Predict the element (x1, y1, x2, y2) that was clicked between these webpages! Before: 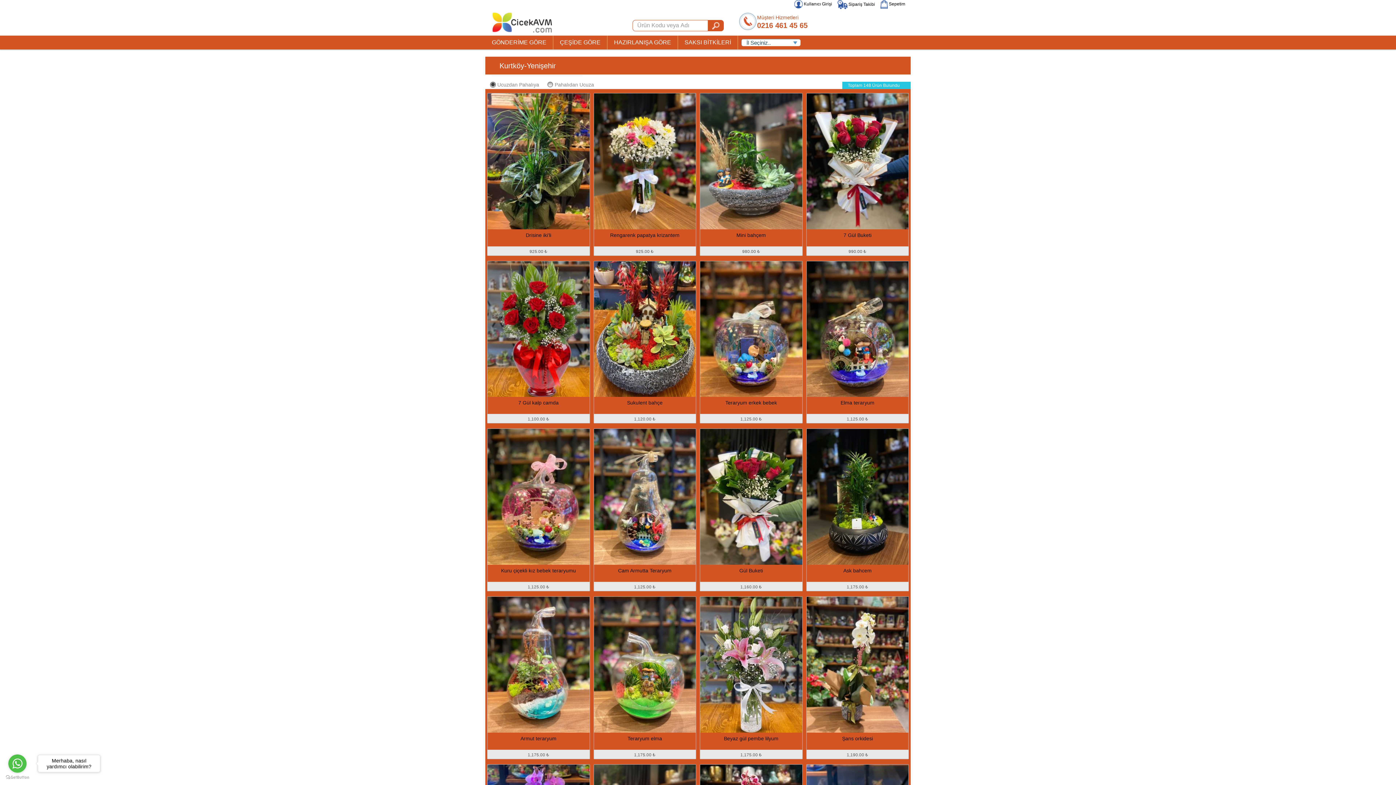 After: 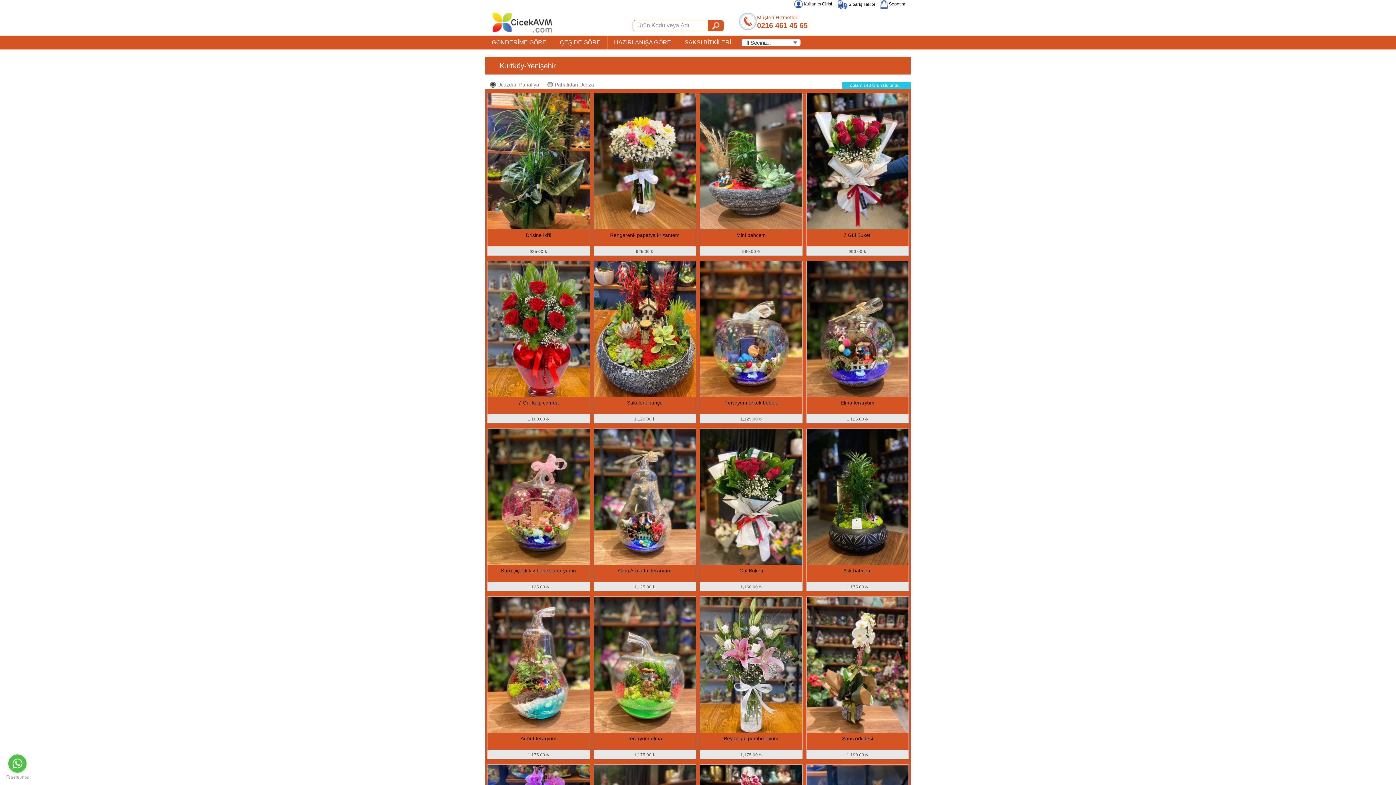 Action: label: Go to whatsapp bbox: (8, 754, 26, 773)